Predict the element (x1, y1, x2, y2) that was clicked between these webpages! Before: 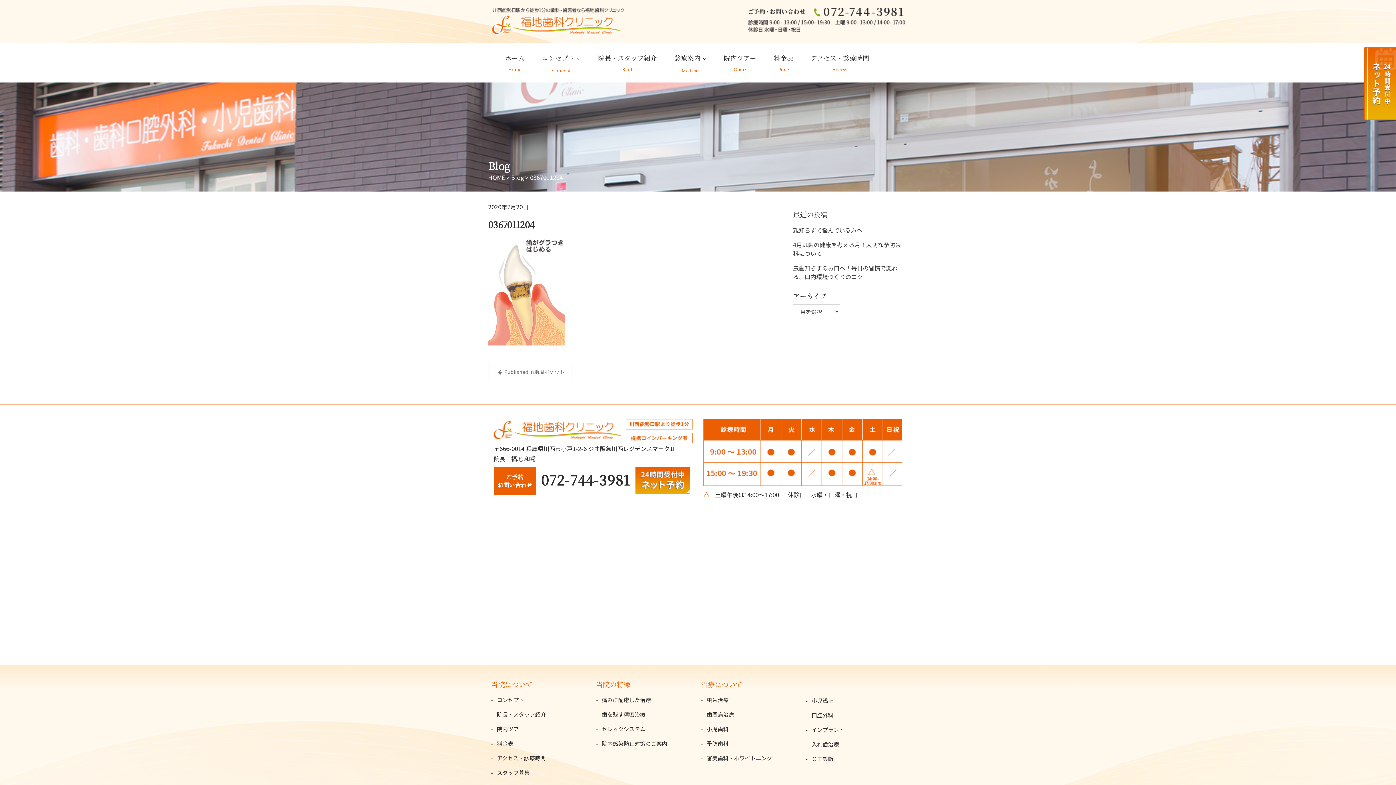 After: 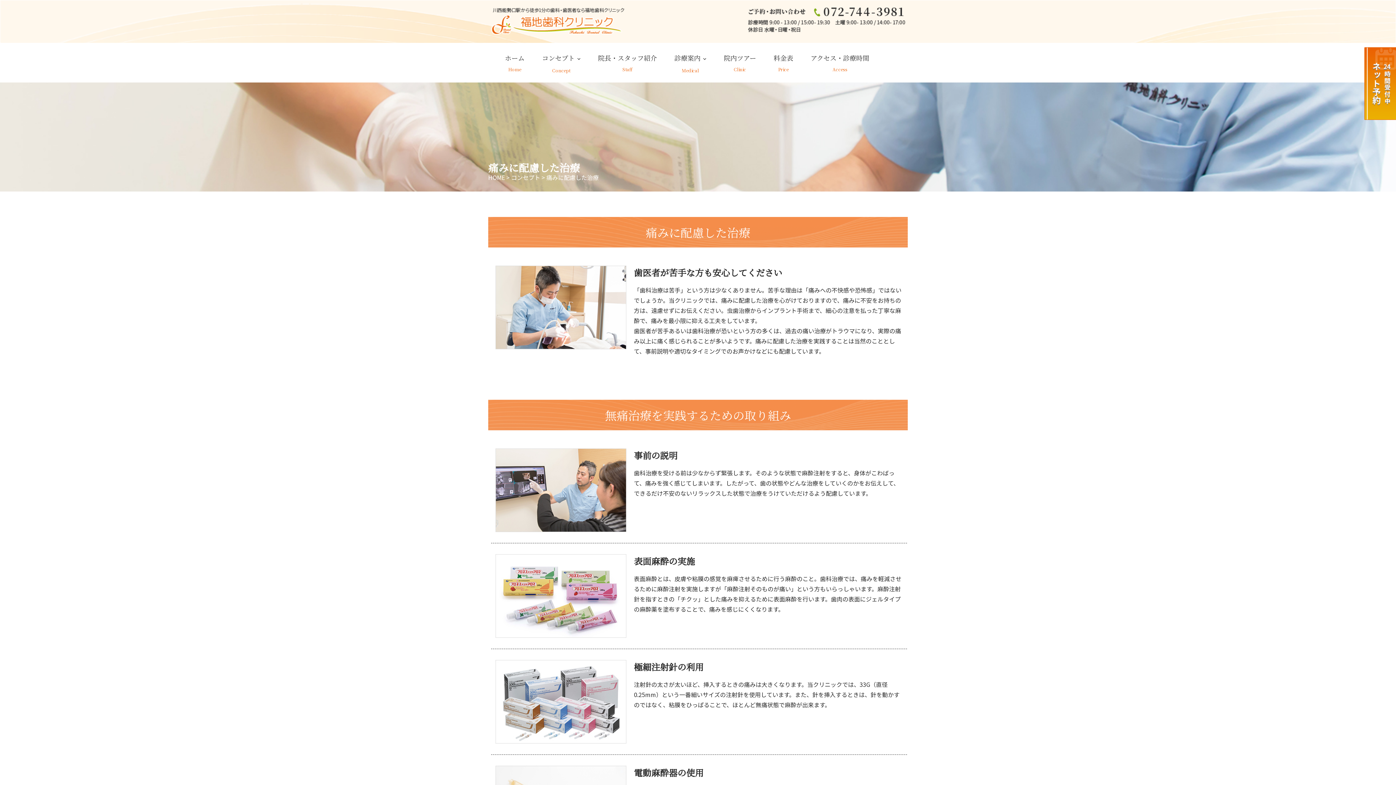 Action: label: 痛みに配慮した治療 bbox: (602, 696, 651, 703)